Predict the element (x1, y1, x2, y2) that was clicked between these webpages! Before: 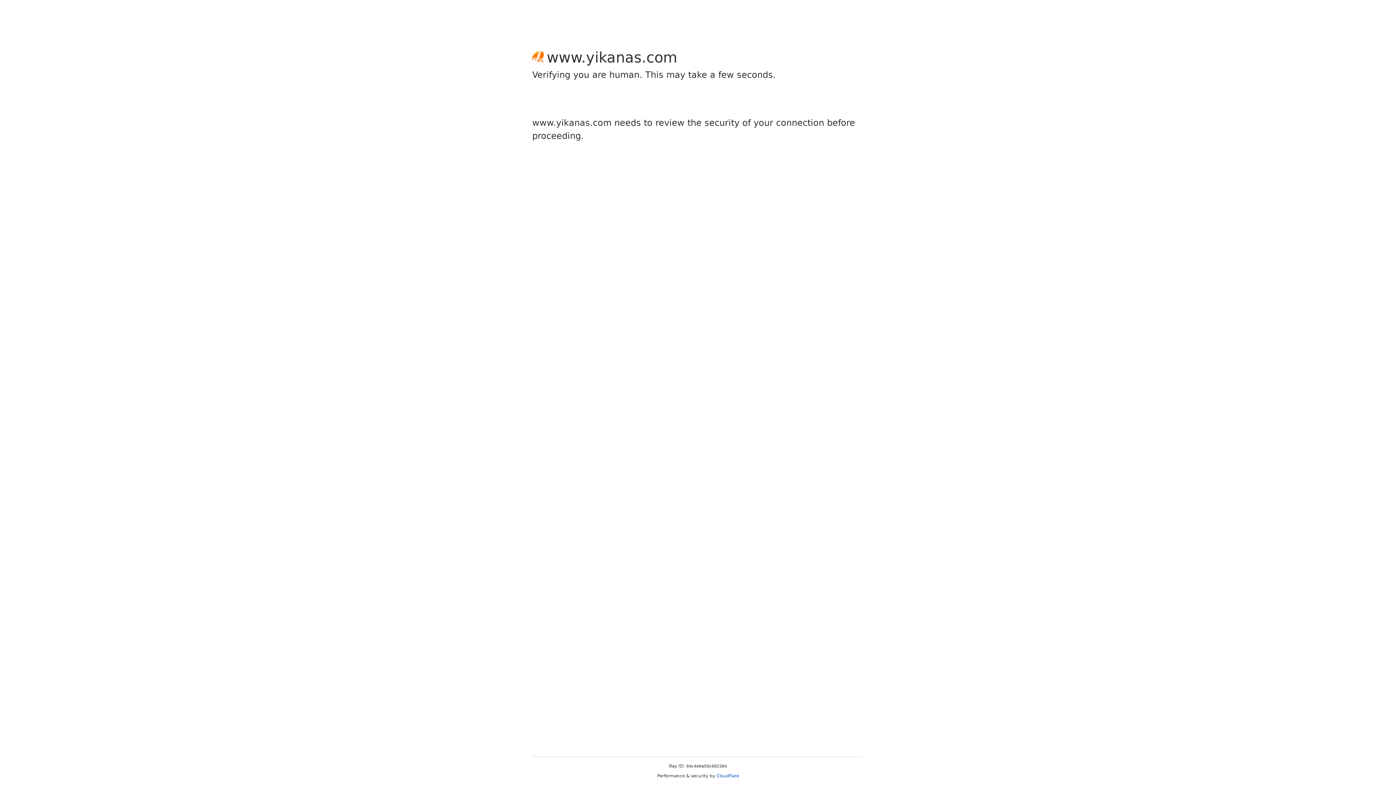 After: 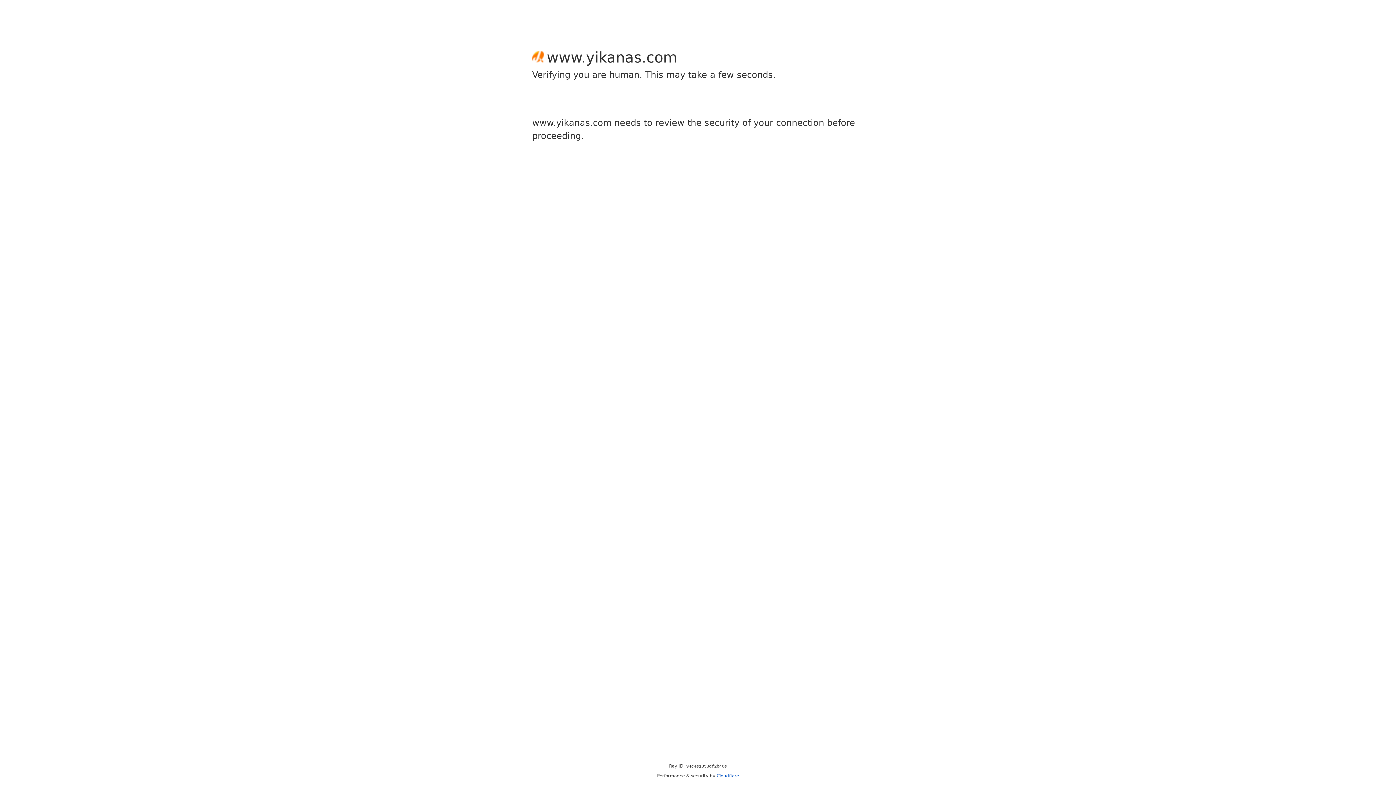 Action: bbox: (716, 773, 739, 778) label: Cloudflare